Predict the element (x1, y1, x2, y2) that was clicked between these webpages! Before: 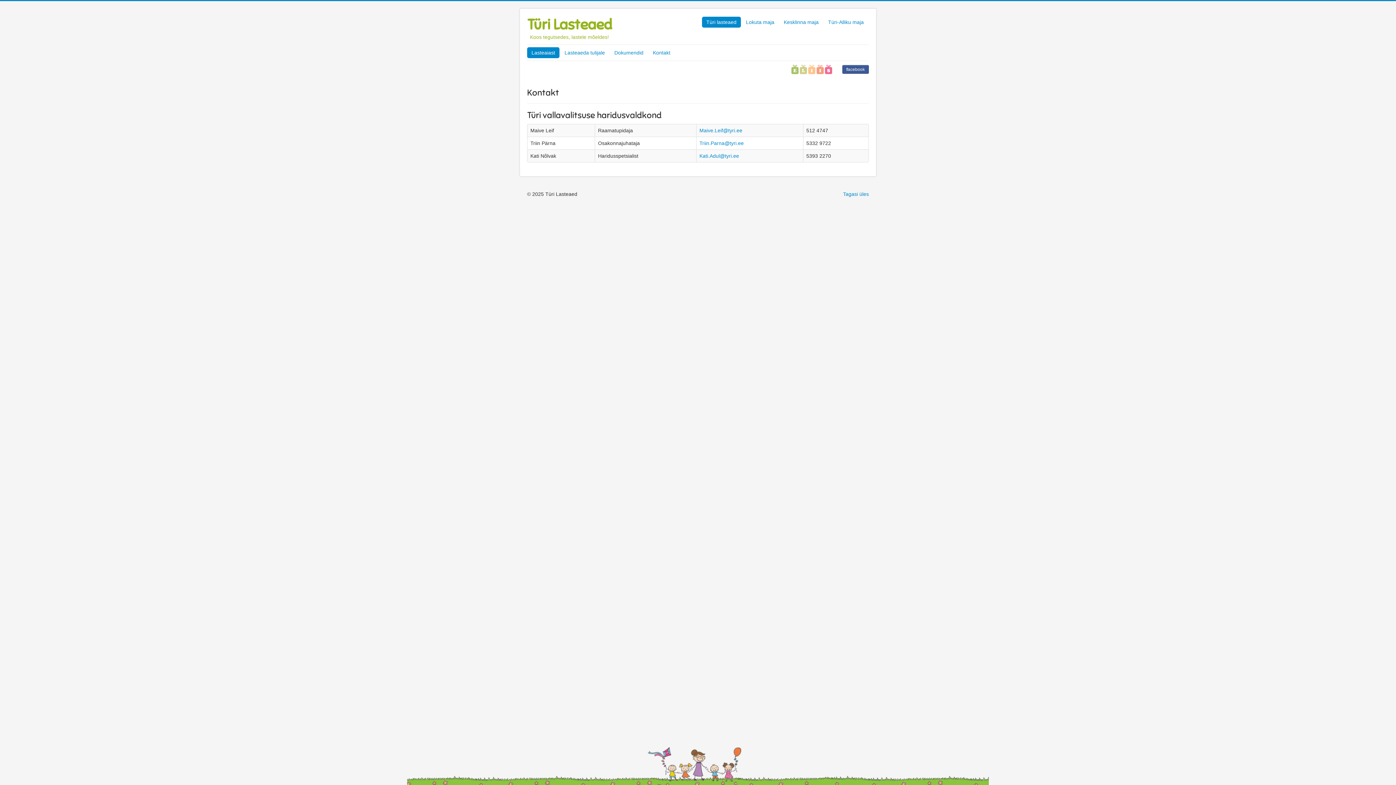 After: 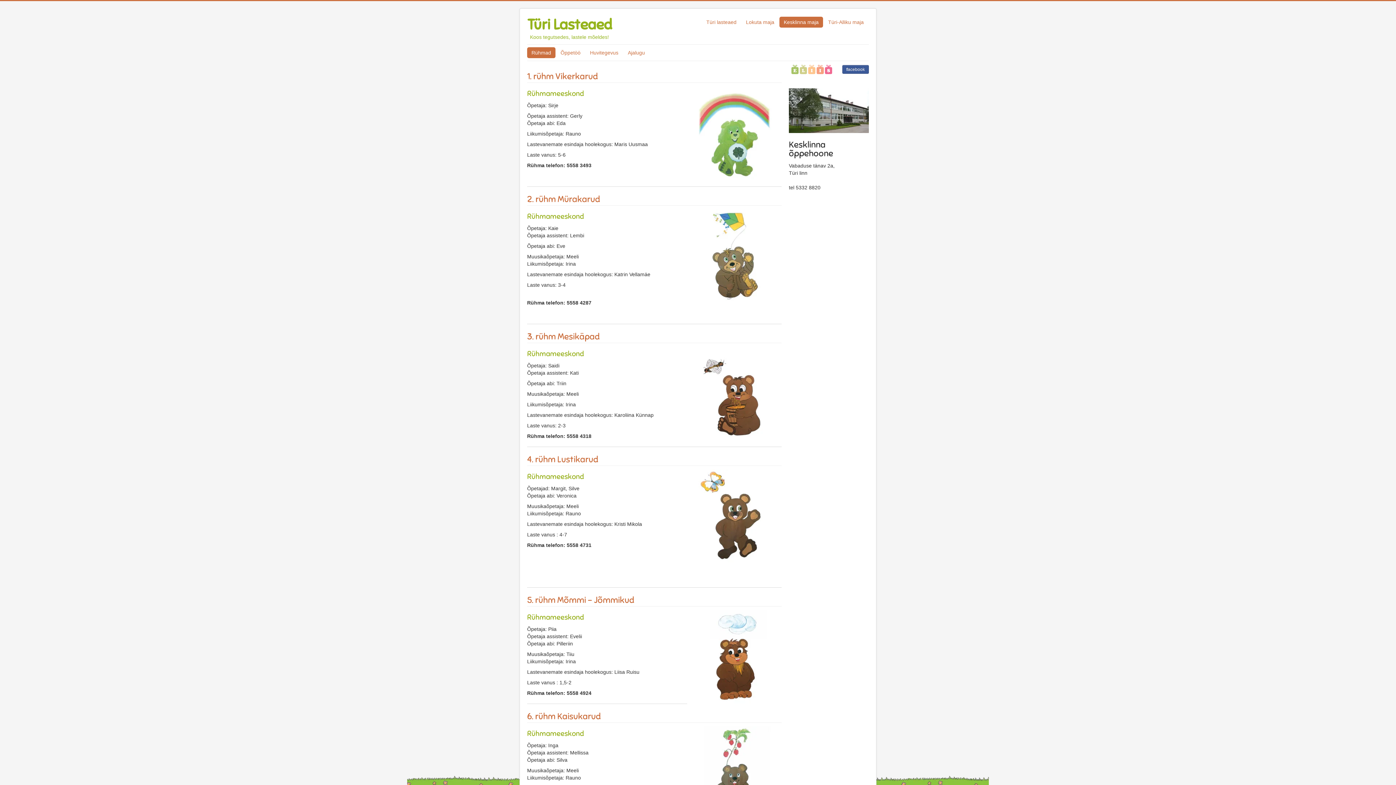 Action: bbox: (779, 16, 823, 27) label: Kesklinna maja